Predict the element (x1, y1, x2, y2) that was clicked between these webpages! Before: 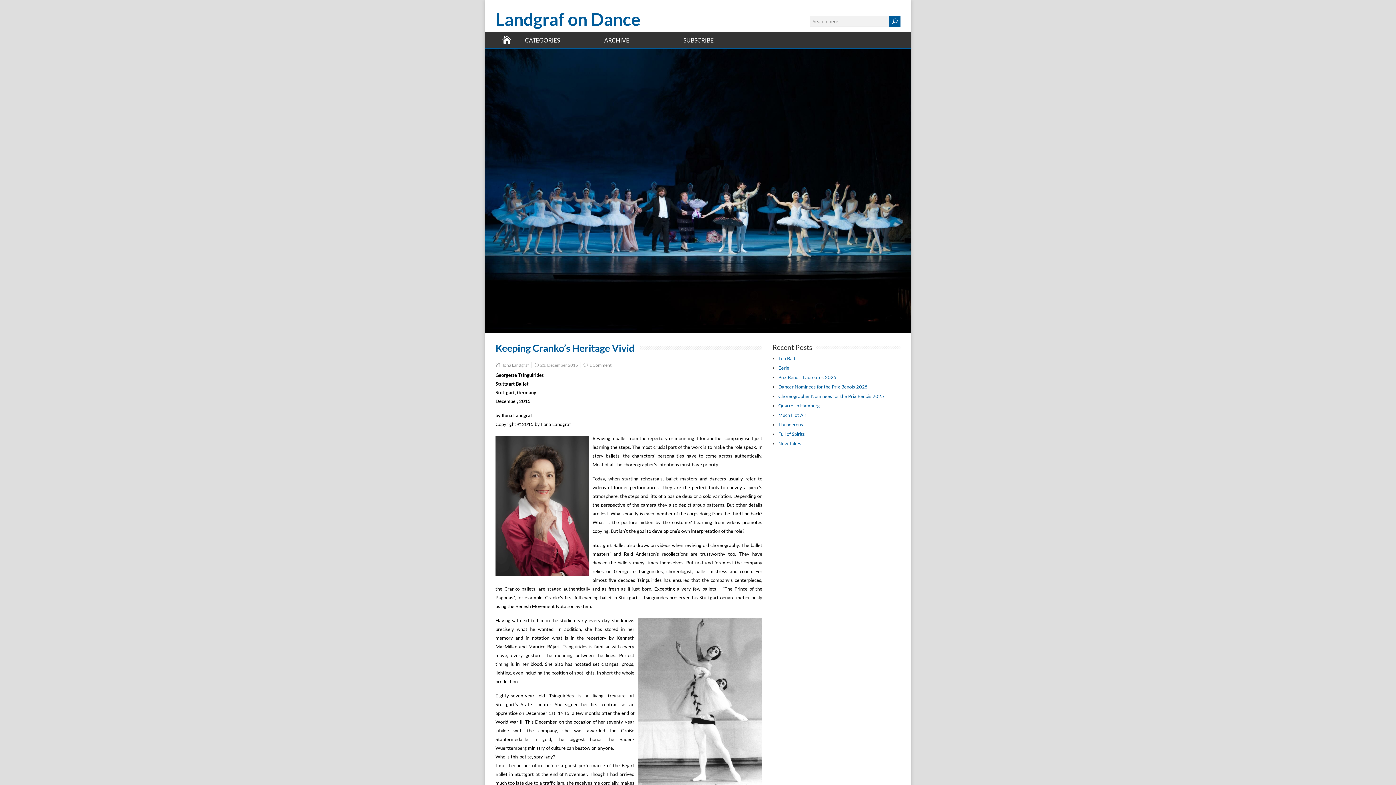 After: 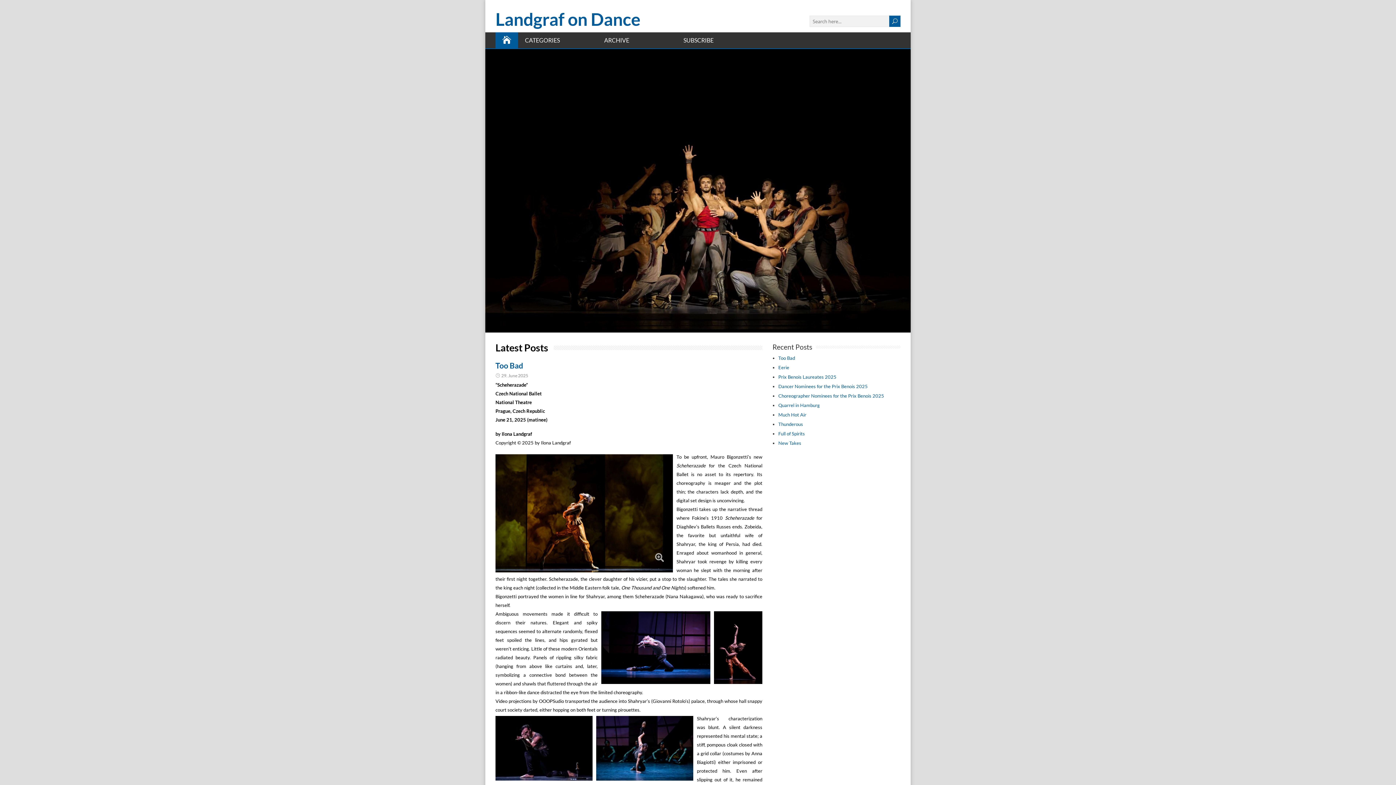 Action: label: Ilona Landgraf bbox: (501, 362, 529, 367)